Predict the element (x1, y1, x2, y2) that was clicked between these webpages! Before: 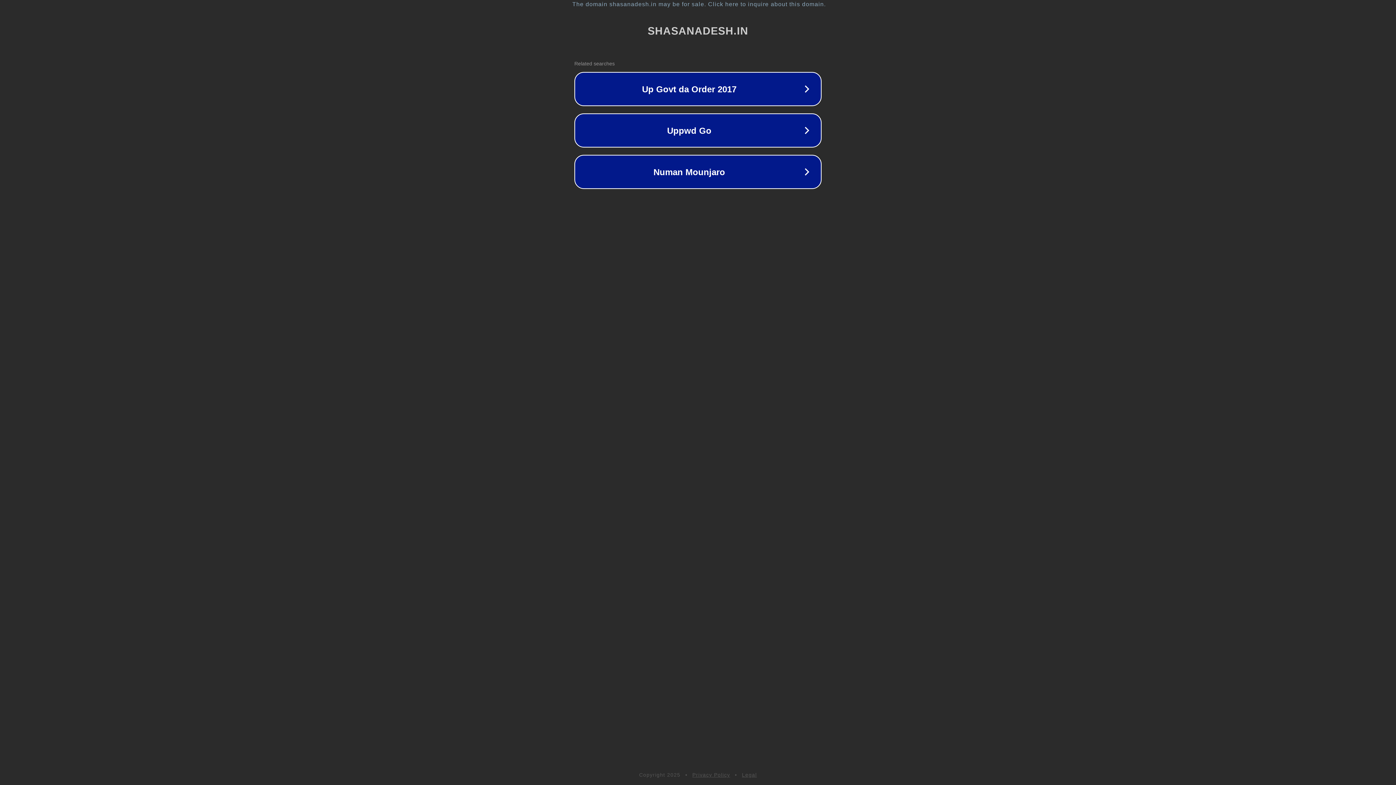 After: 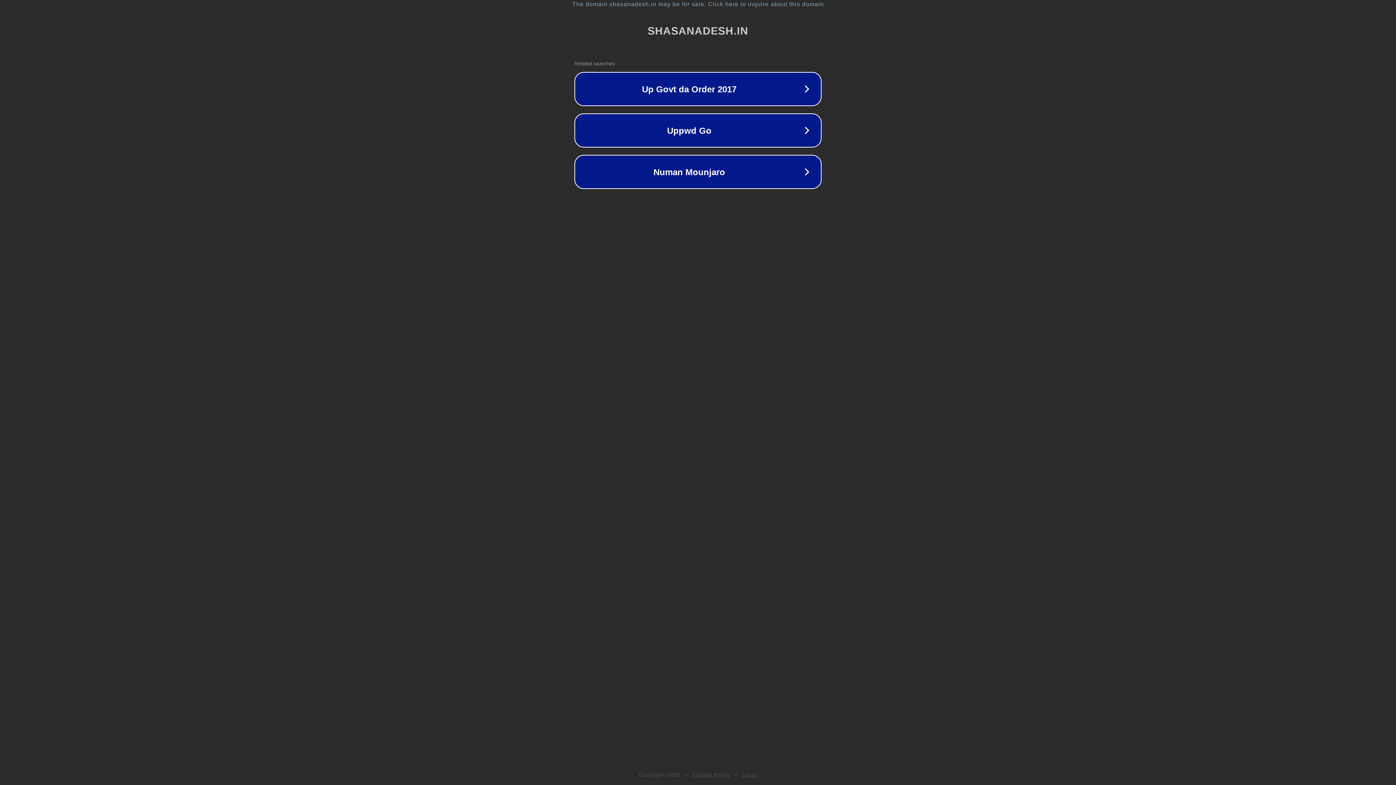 Action: label: Privacy Policy bbox: (692, 772, 730, 778)